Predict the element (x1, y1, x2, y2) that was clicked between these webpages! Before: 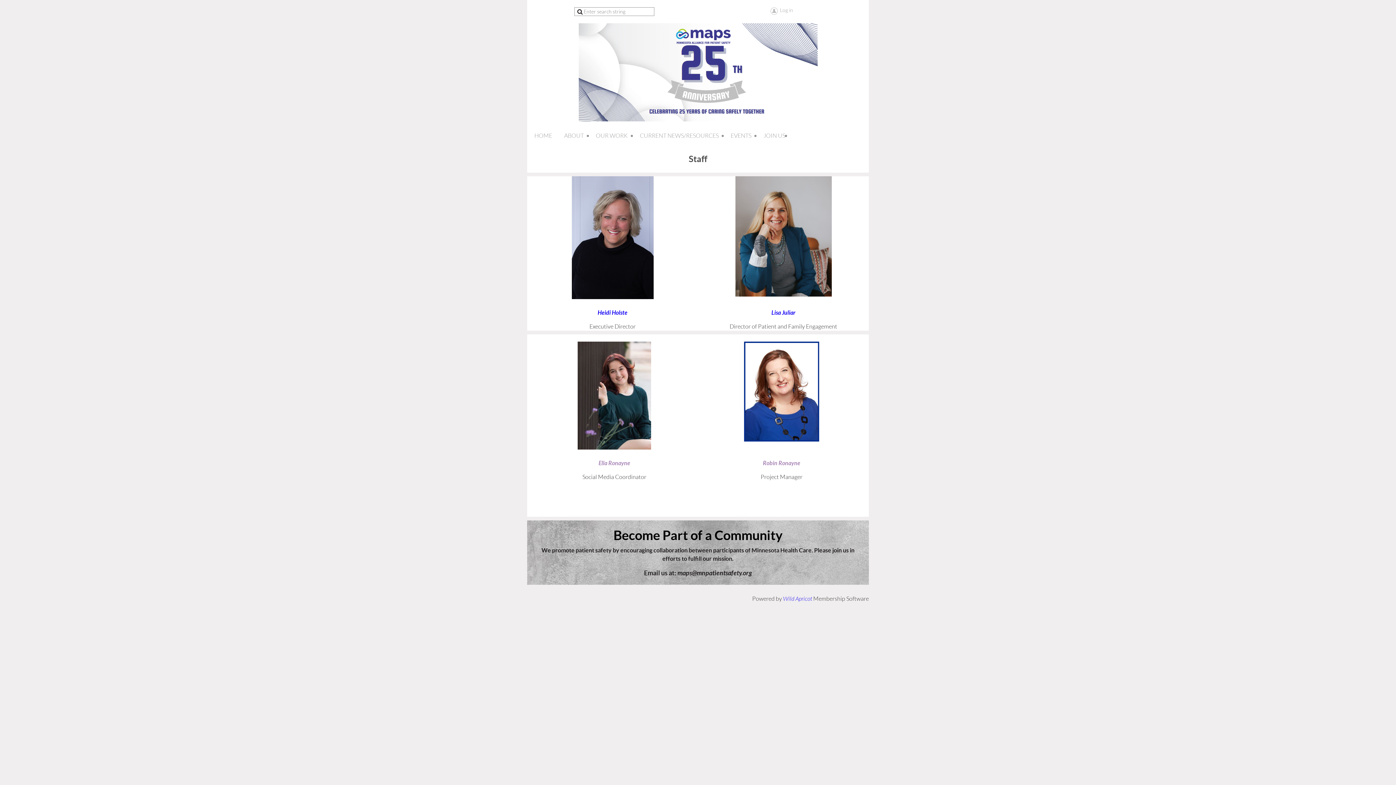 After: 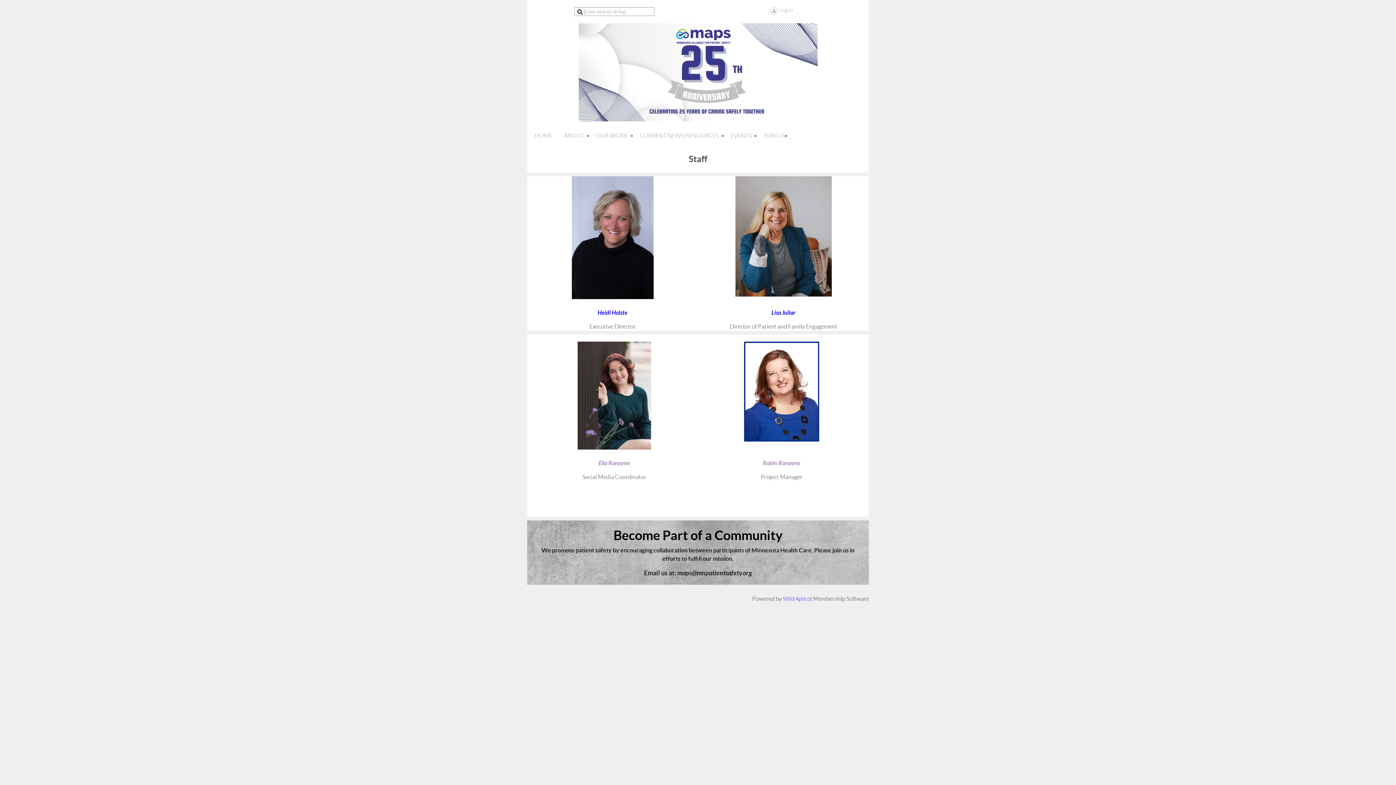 Action: bbox: (701, 176, 865, 296)